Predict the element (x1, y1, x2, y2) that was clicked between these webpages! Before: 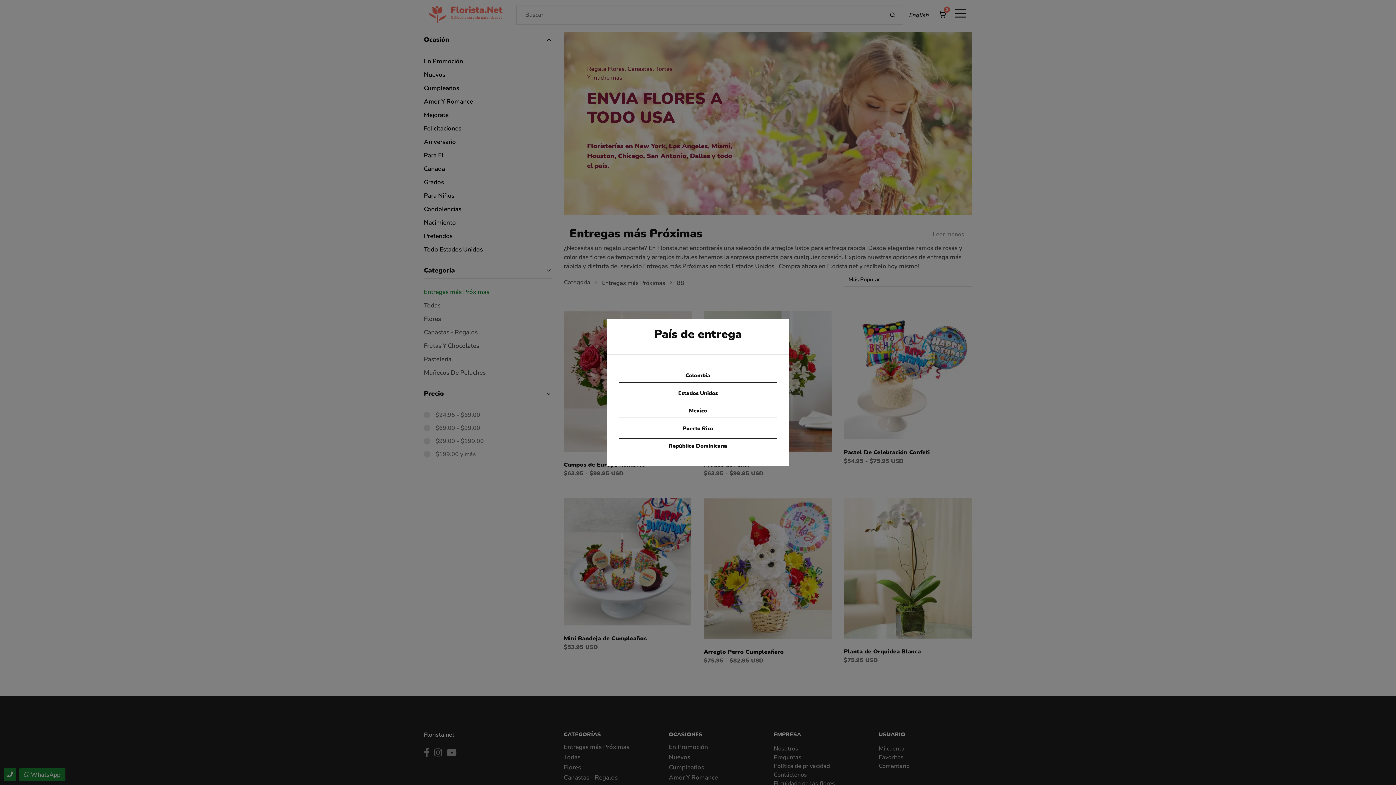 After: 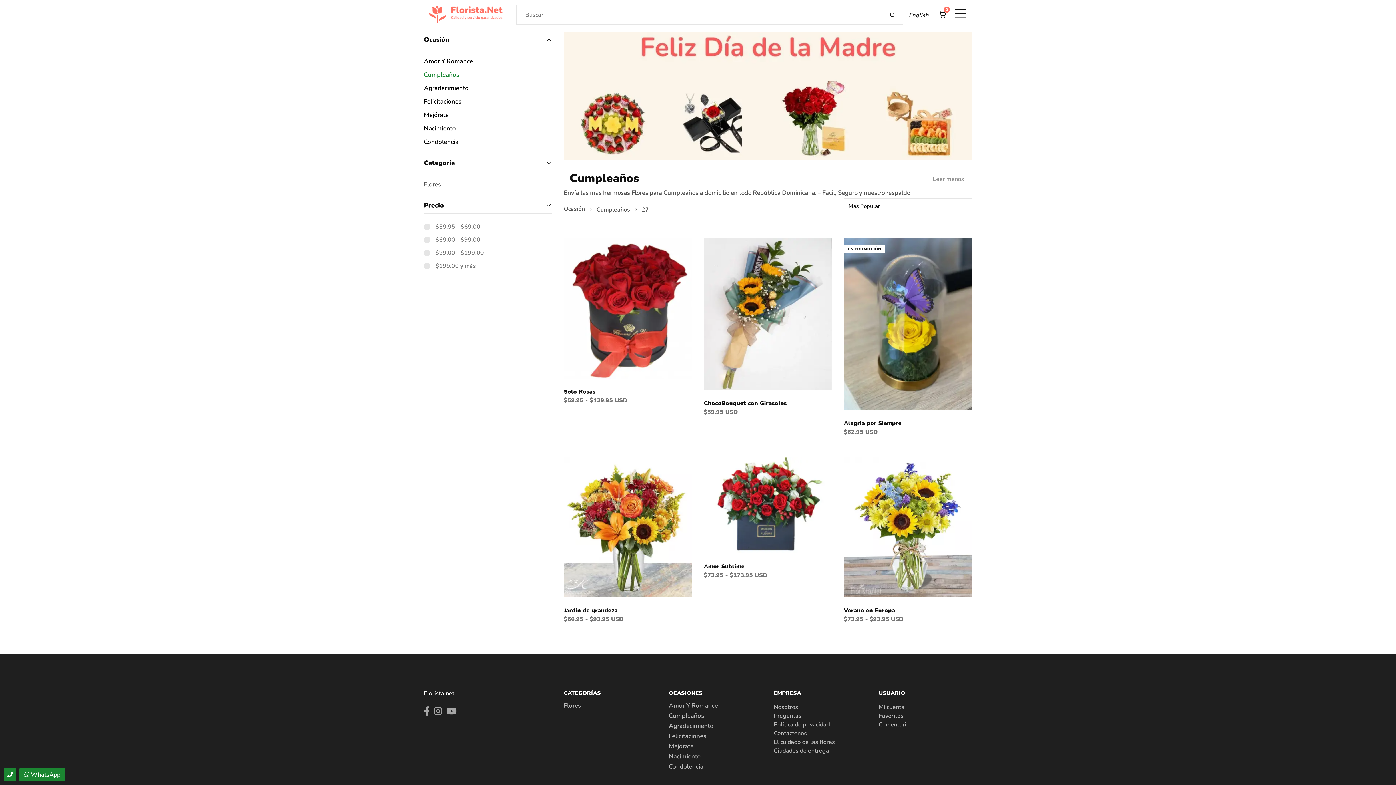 Action: label: República Dominicana bbox: (618, 438, 777, 453)